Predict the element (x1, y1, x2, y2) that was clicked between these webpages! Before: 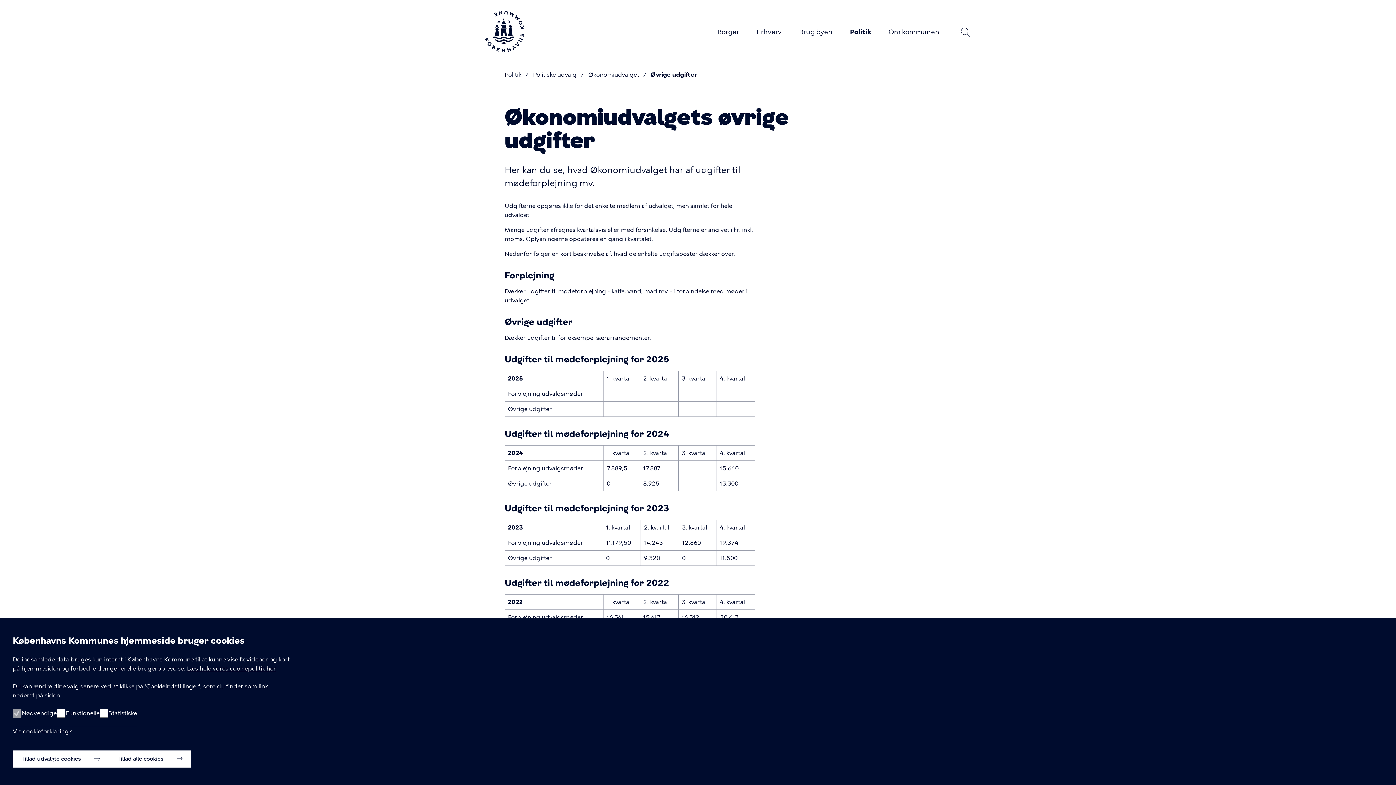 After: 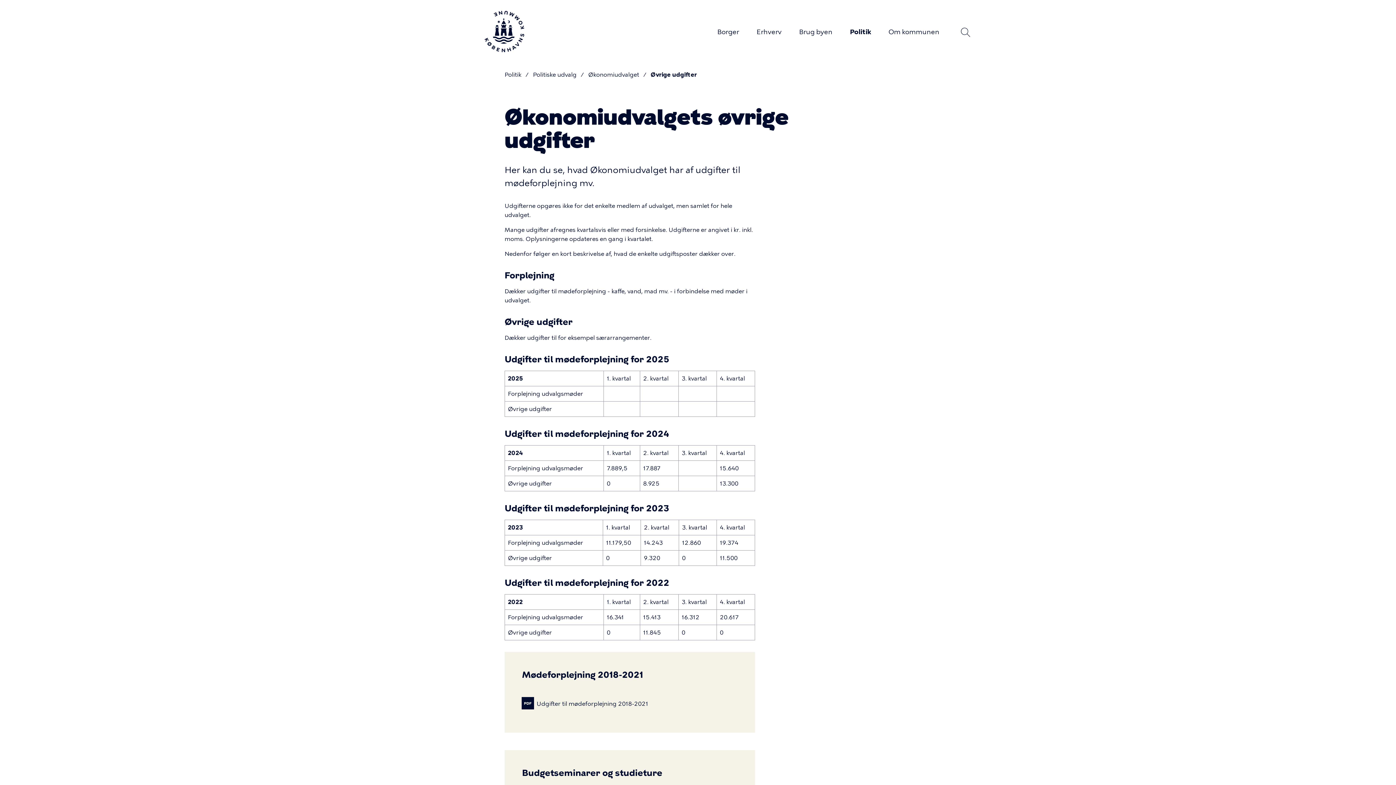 Action: bbox: (108, 750, 191, 768) label: Tillad alle cookies 